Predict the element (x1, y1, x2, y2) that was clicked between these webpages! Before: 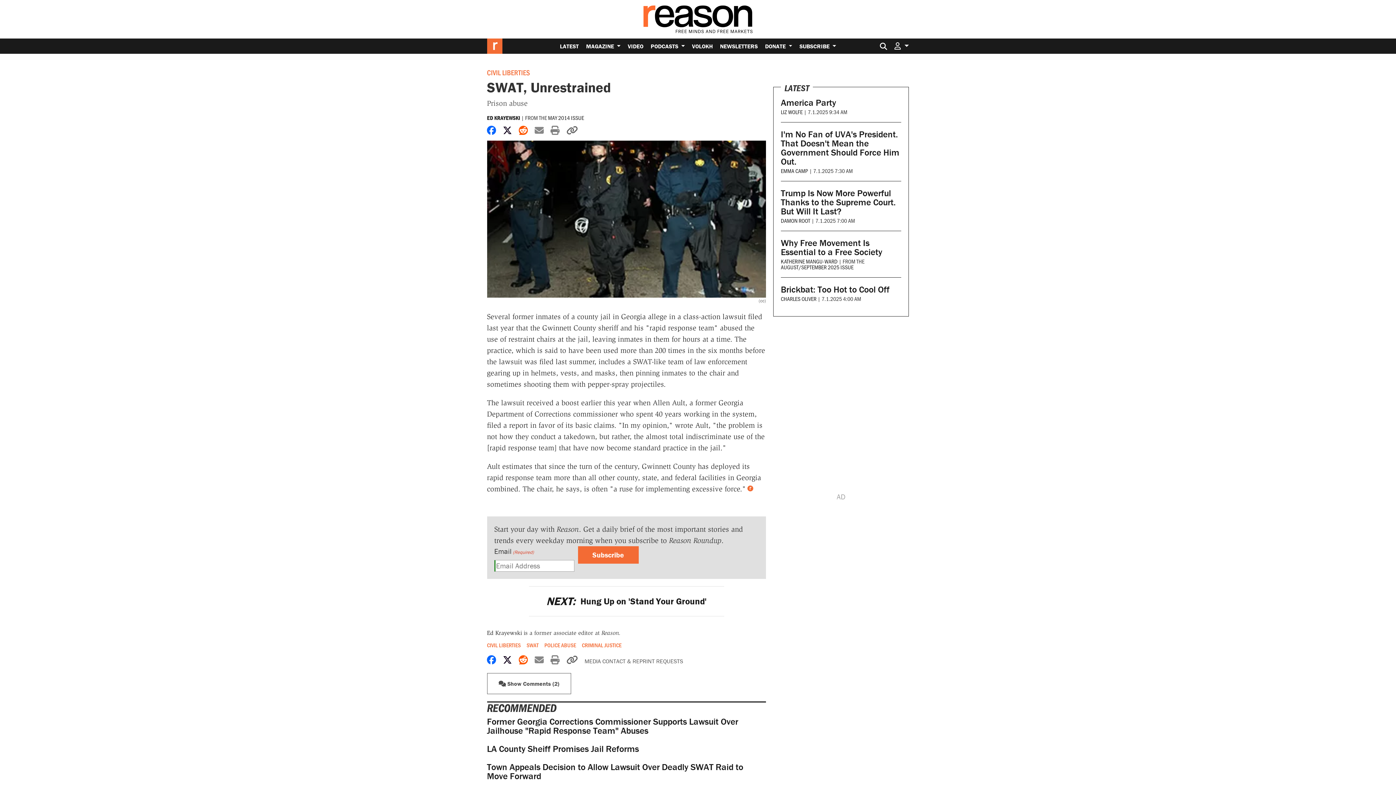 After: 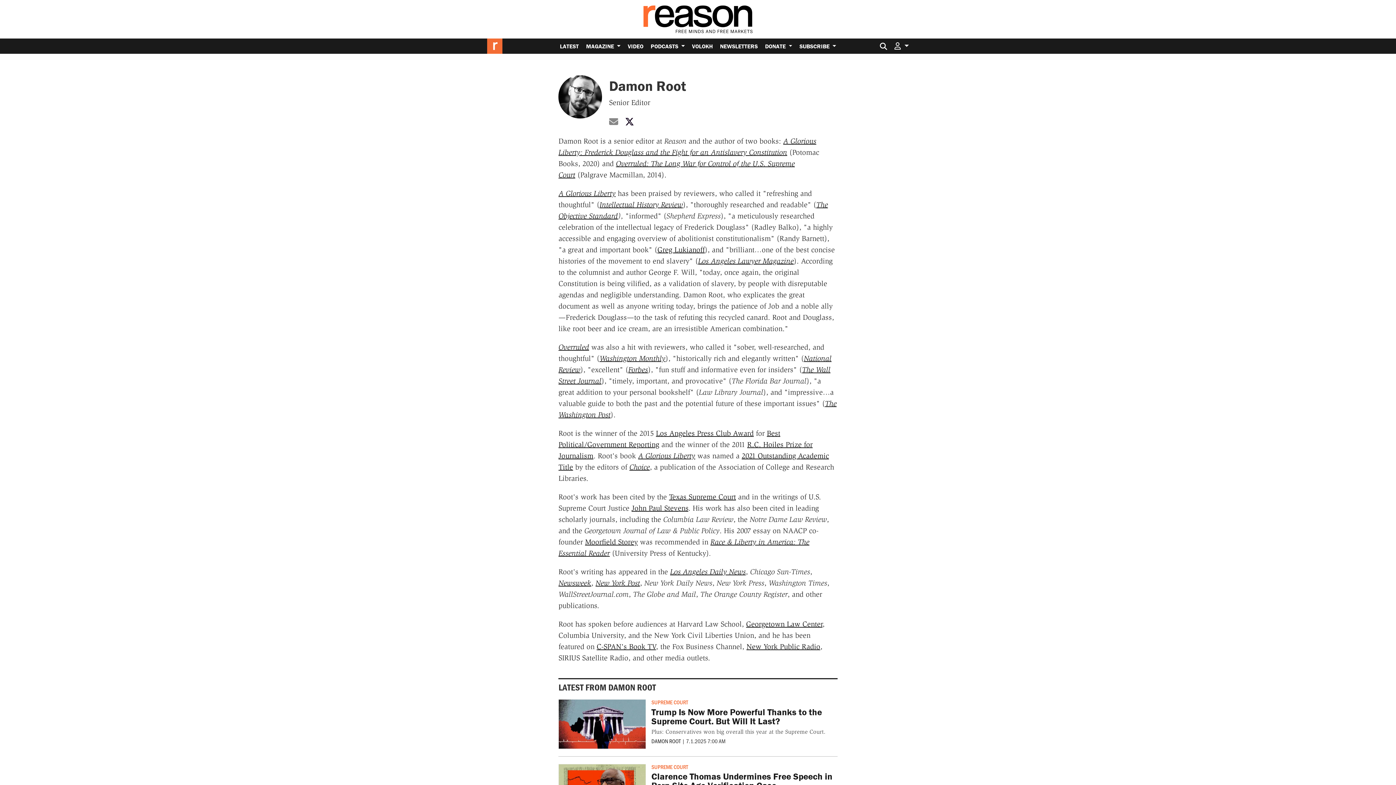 Action: label: DAMON ROOT bbox: (781, 216, 810, 224)